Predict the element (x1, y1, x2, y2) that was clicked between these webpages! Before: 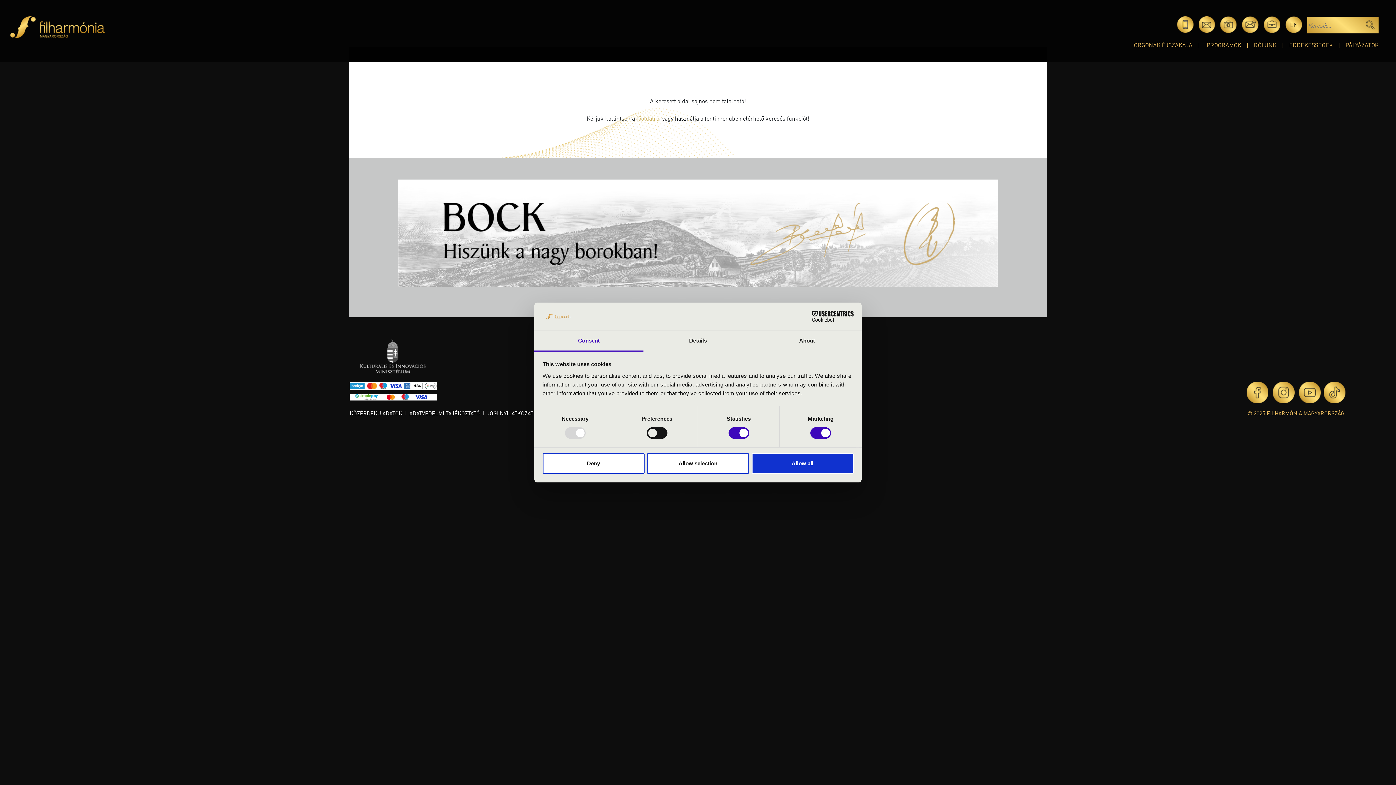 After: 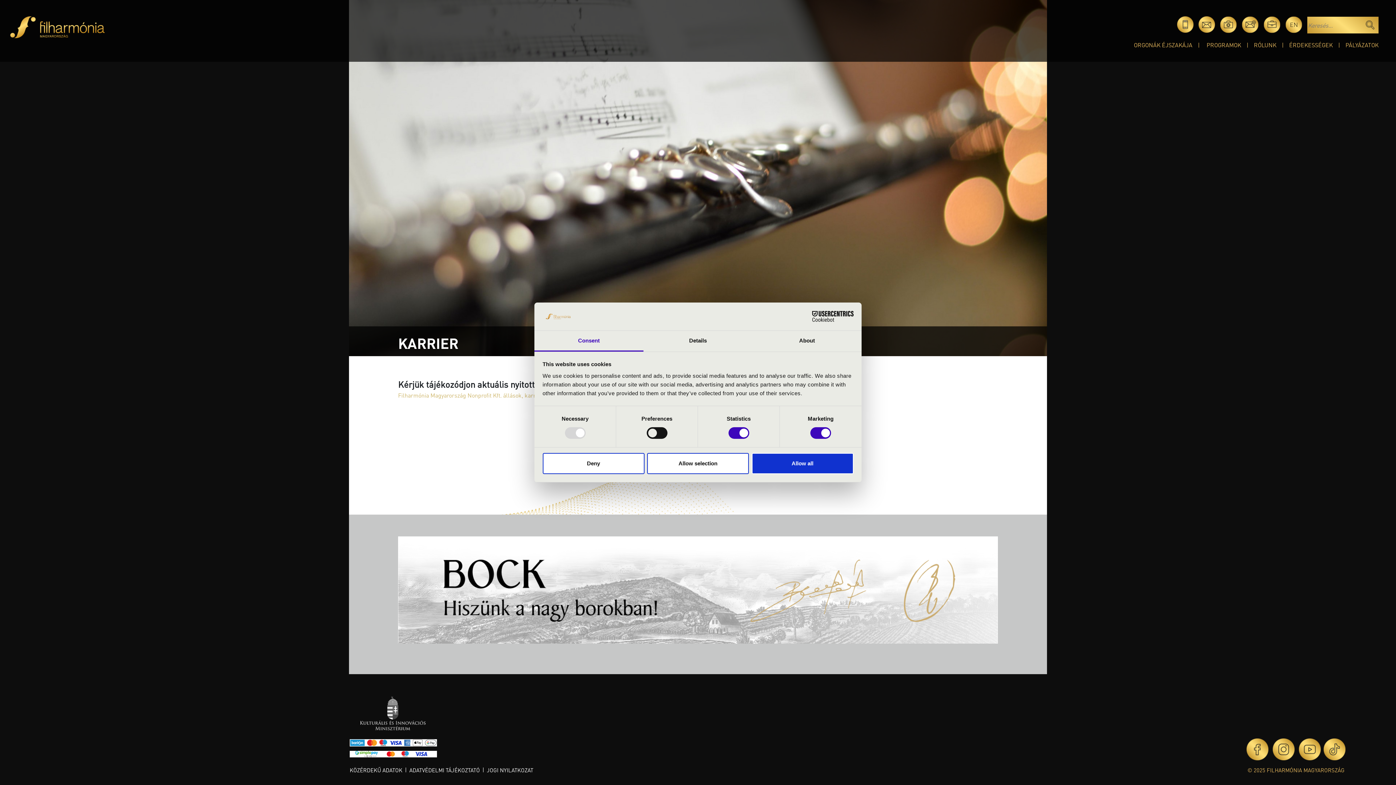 Action: bbox: (1264, 16, 1284, 24)